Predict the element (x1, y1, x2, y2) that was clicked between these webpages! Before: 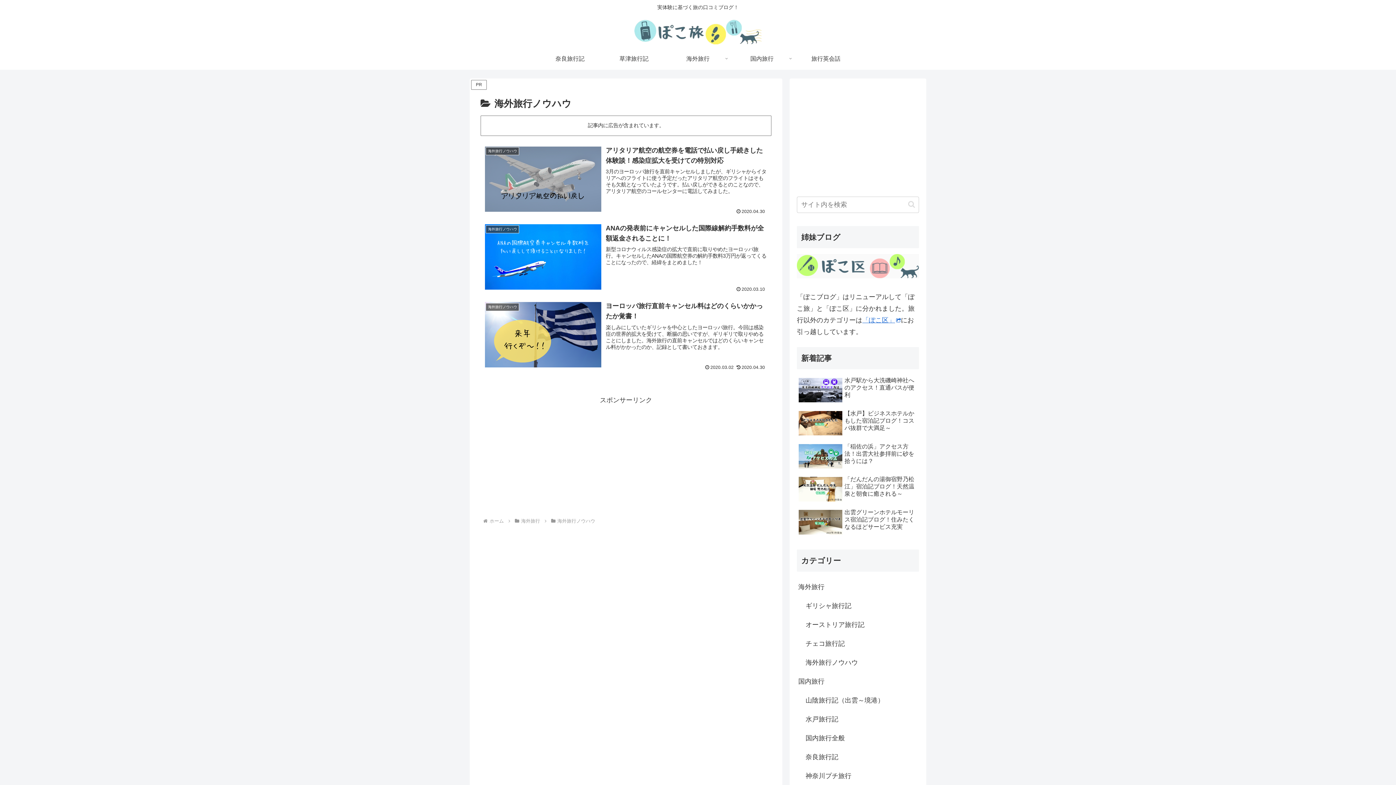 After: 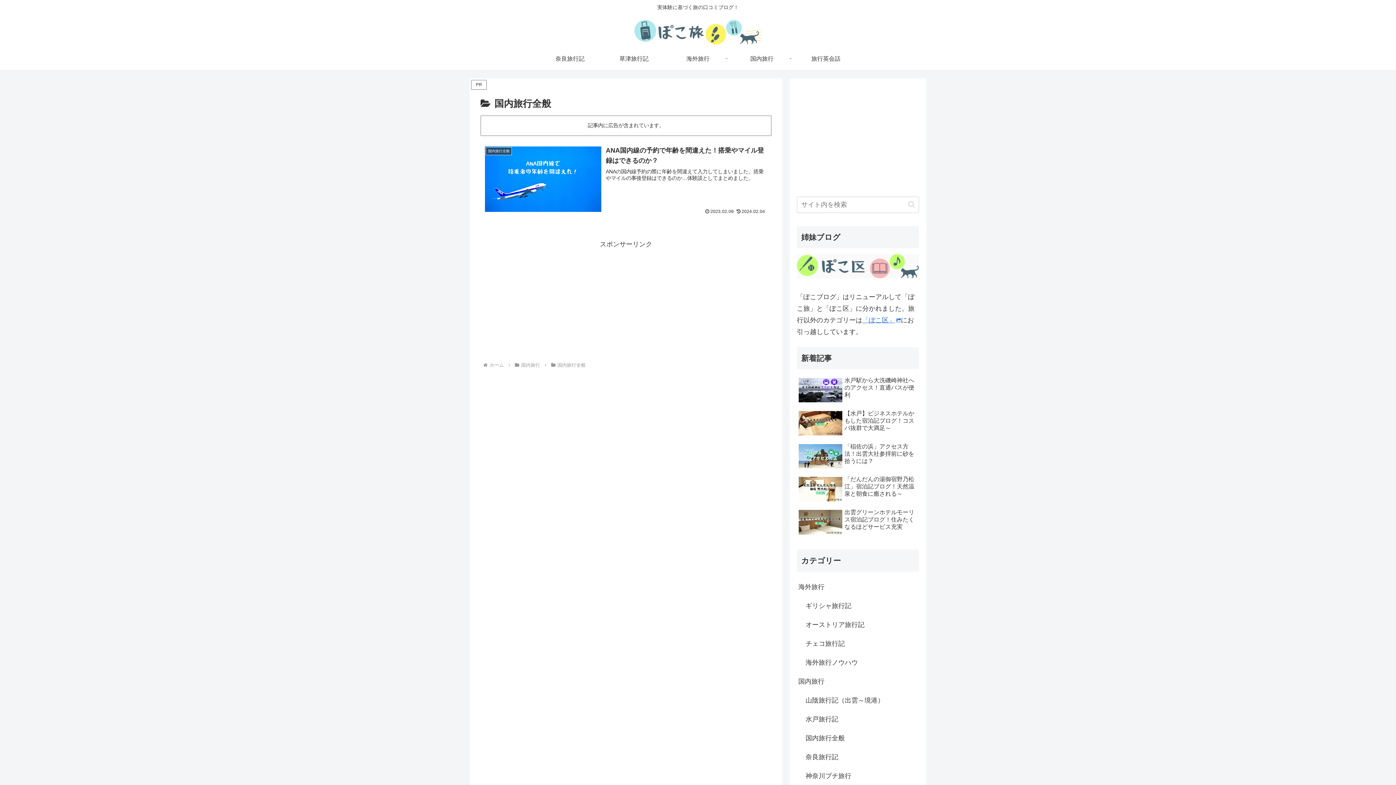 Action: bbox: (804, 728, 919, 747) label: 国内旅行全般